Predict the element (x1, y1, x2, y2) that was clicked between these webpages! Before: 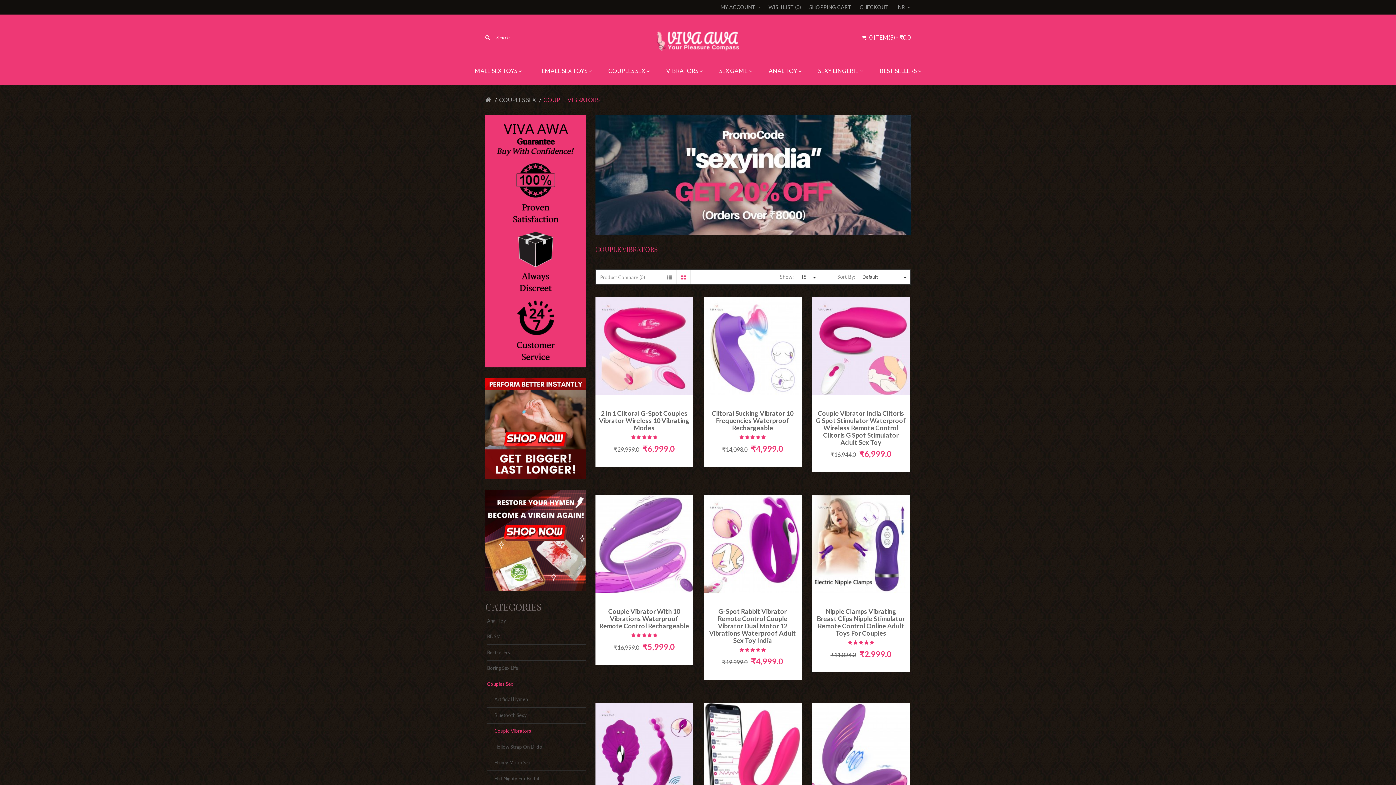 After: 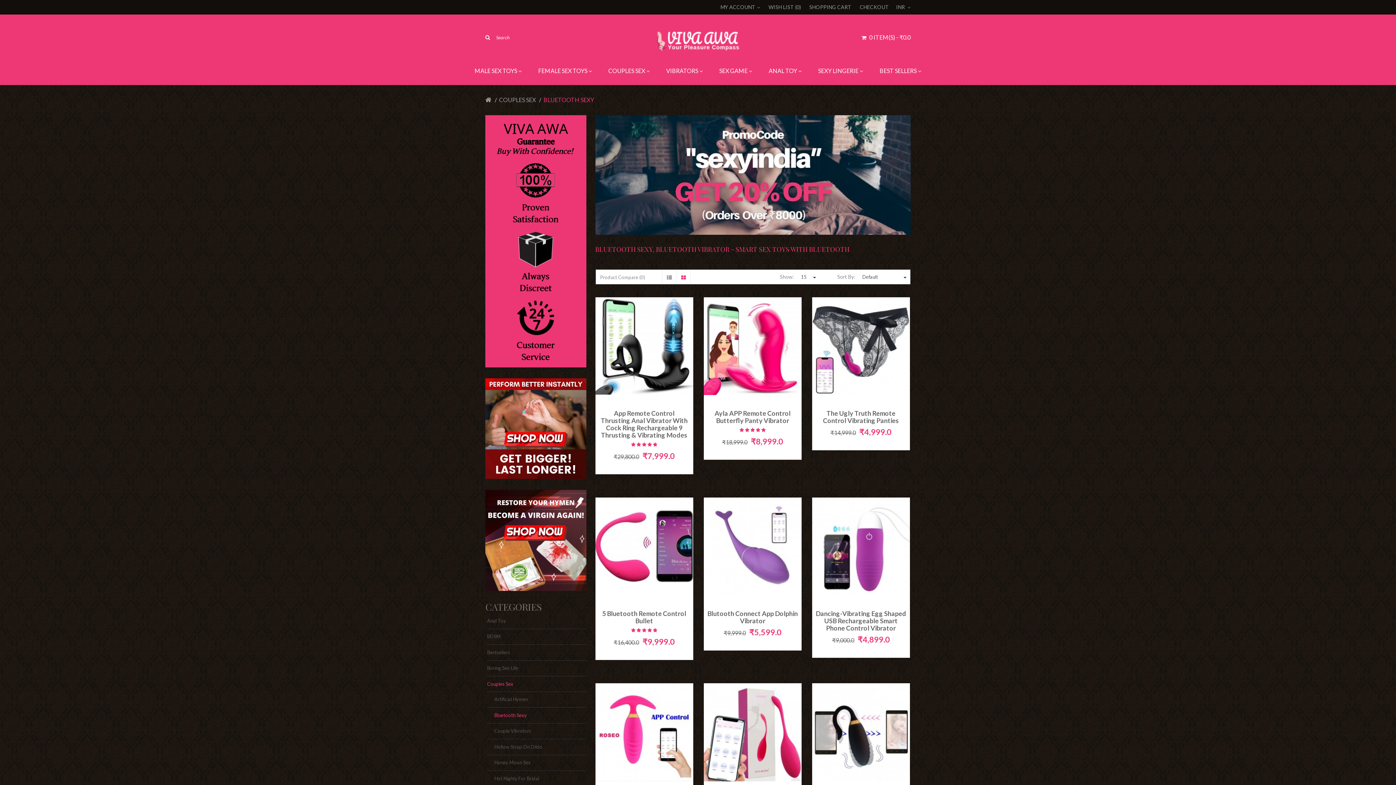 Action: label: Bluetooth Sexy bbox: (487, 707, 586, 723)